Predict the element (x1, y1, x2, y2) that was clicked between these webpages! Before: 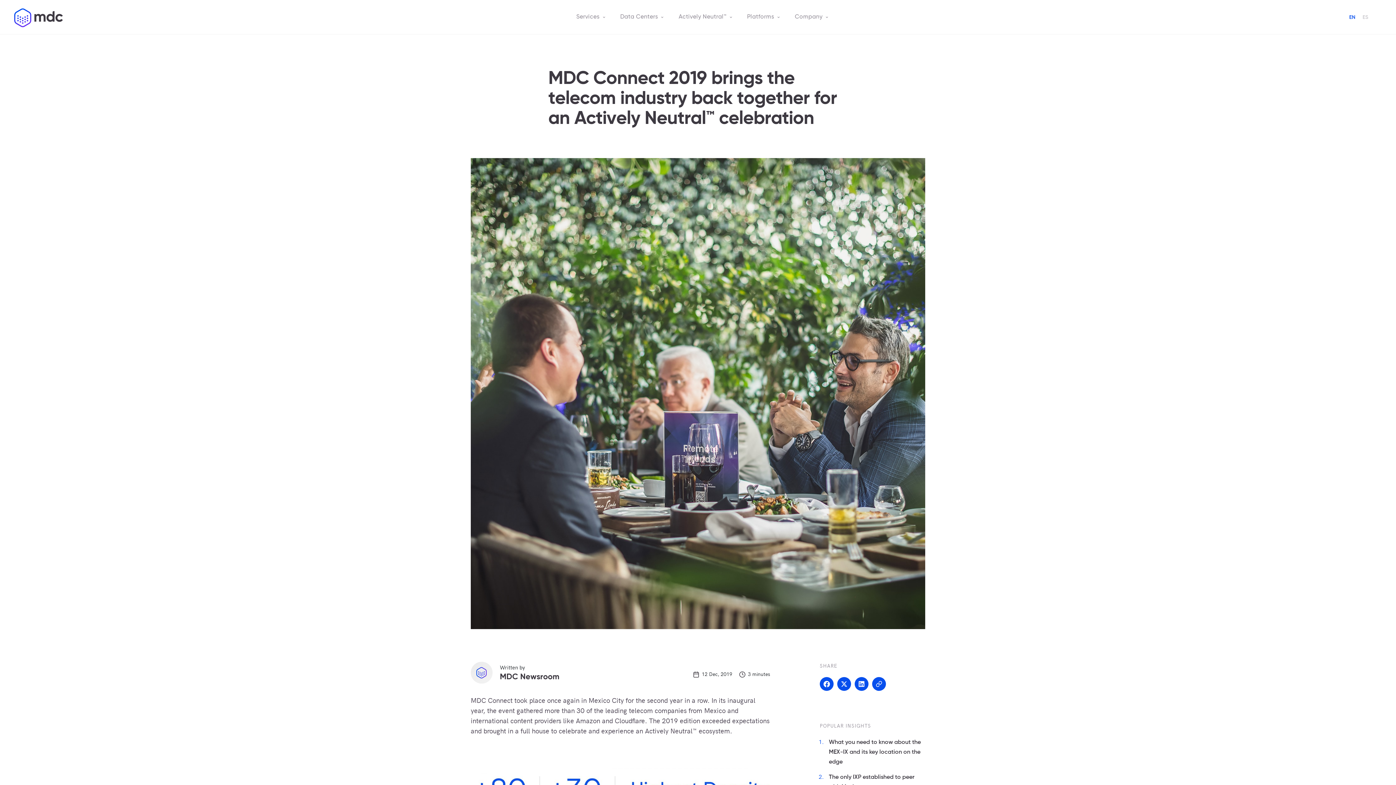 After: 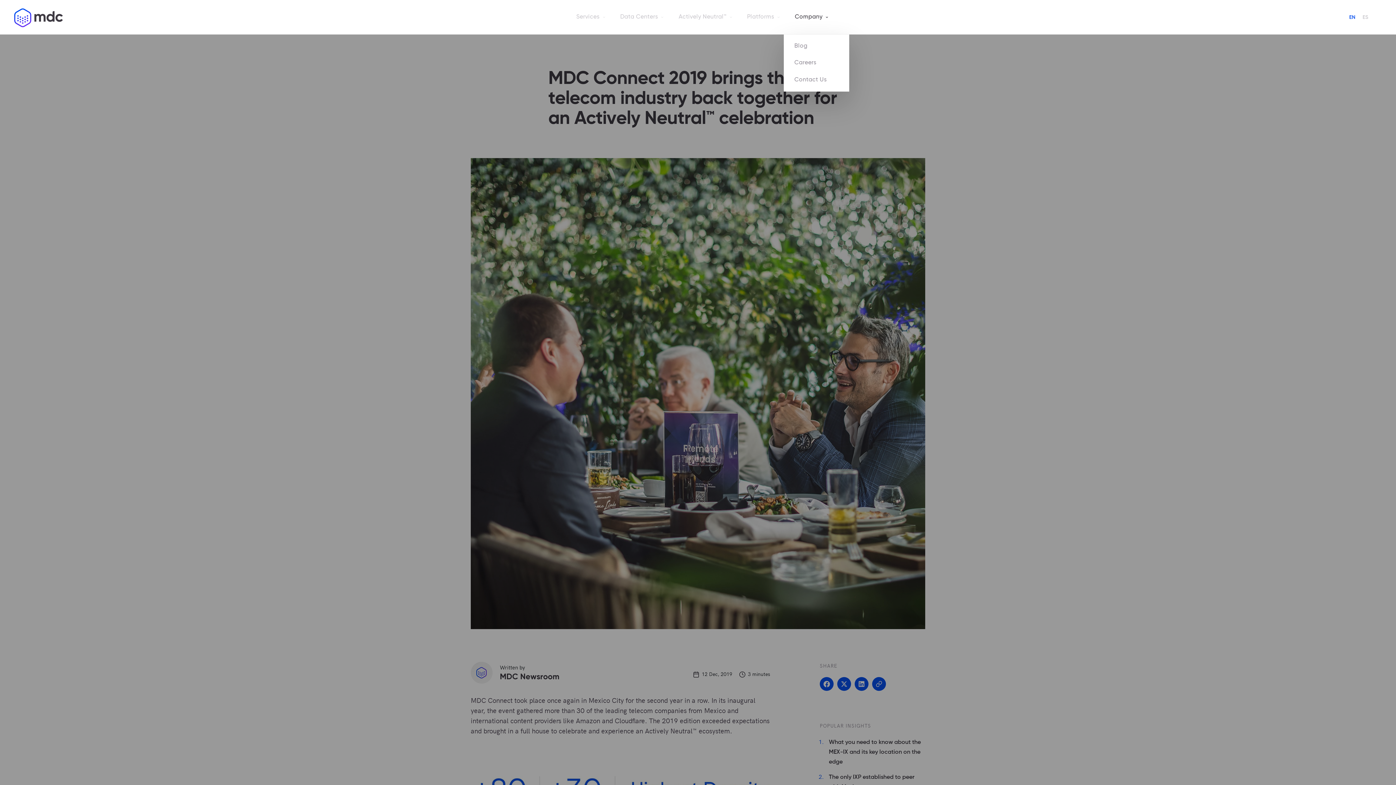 Action: label: Company bbox: (791, -1, 826, 35)